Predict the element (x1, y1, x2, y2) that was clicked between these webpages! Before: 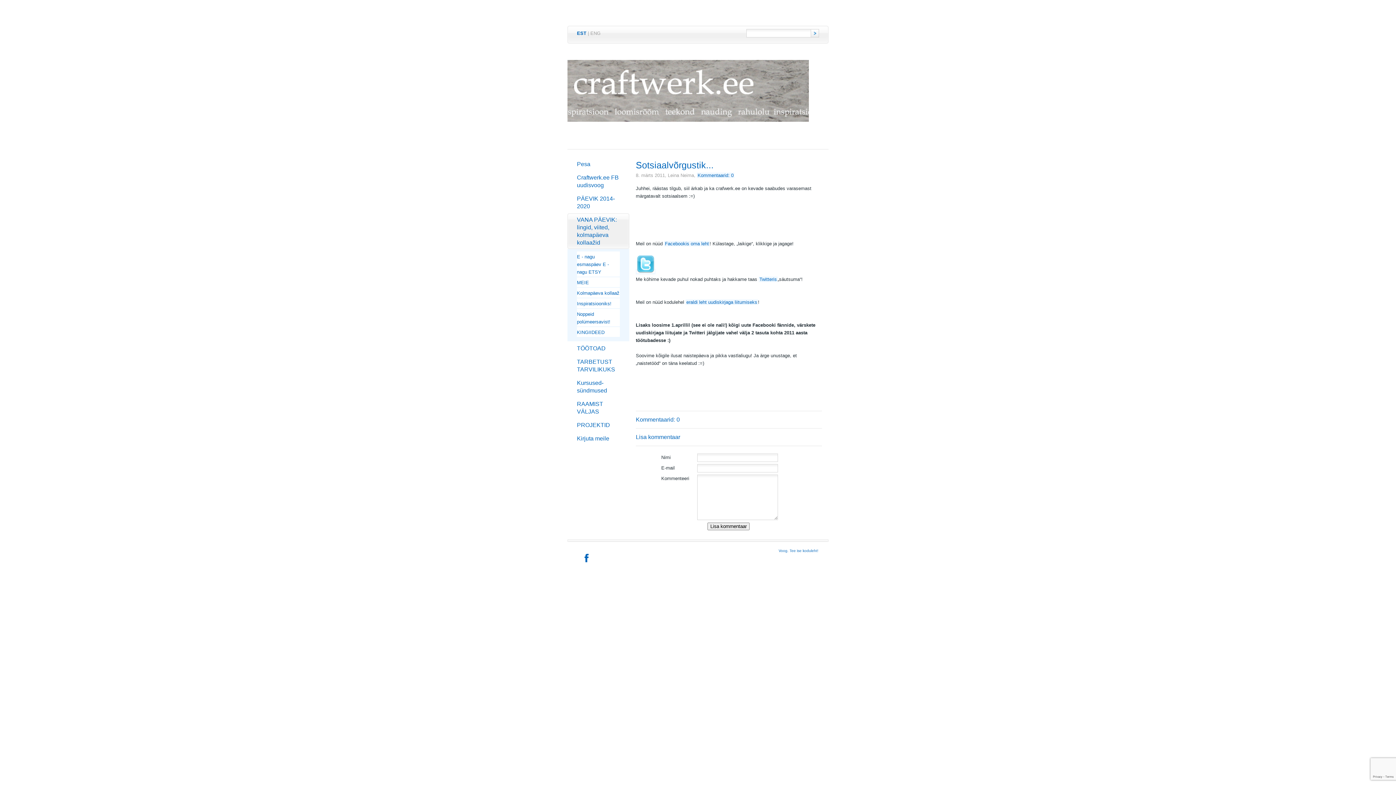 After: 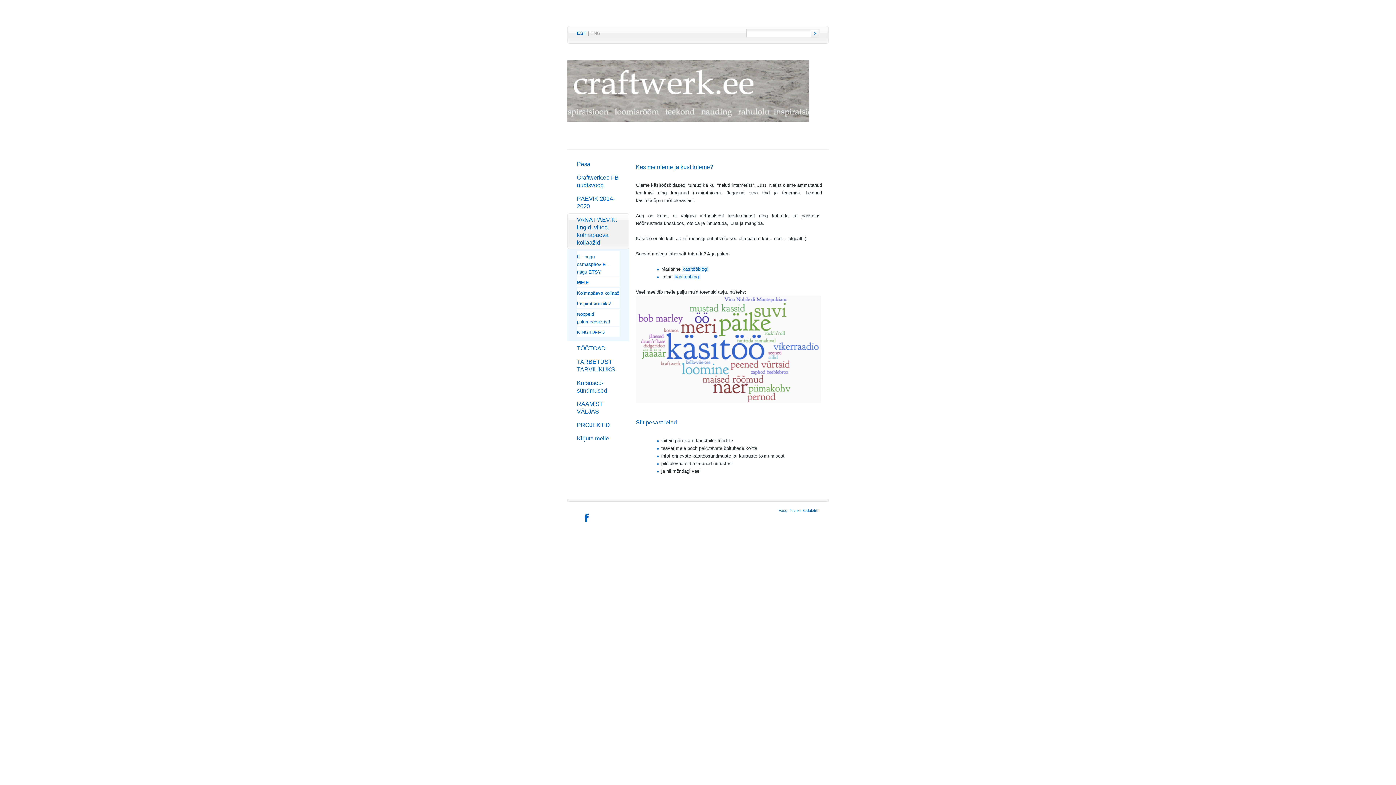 Action: bbox: (577, 280, 589, 285) label: MEIE